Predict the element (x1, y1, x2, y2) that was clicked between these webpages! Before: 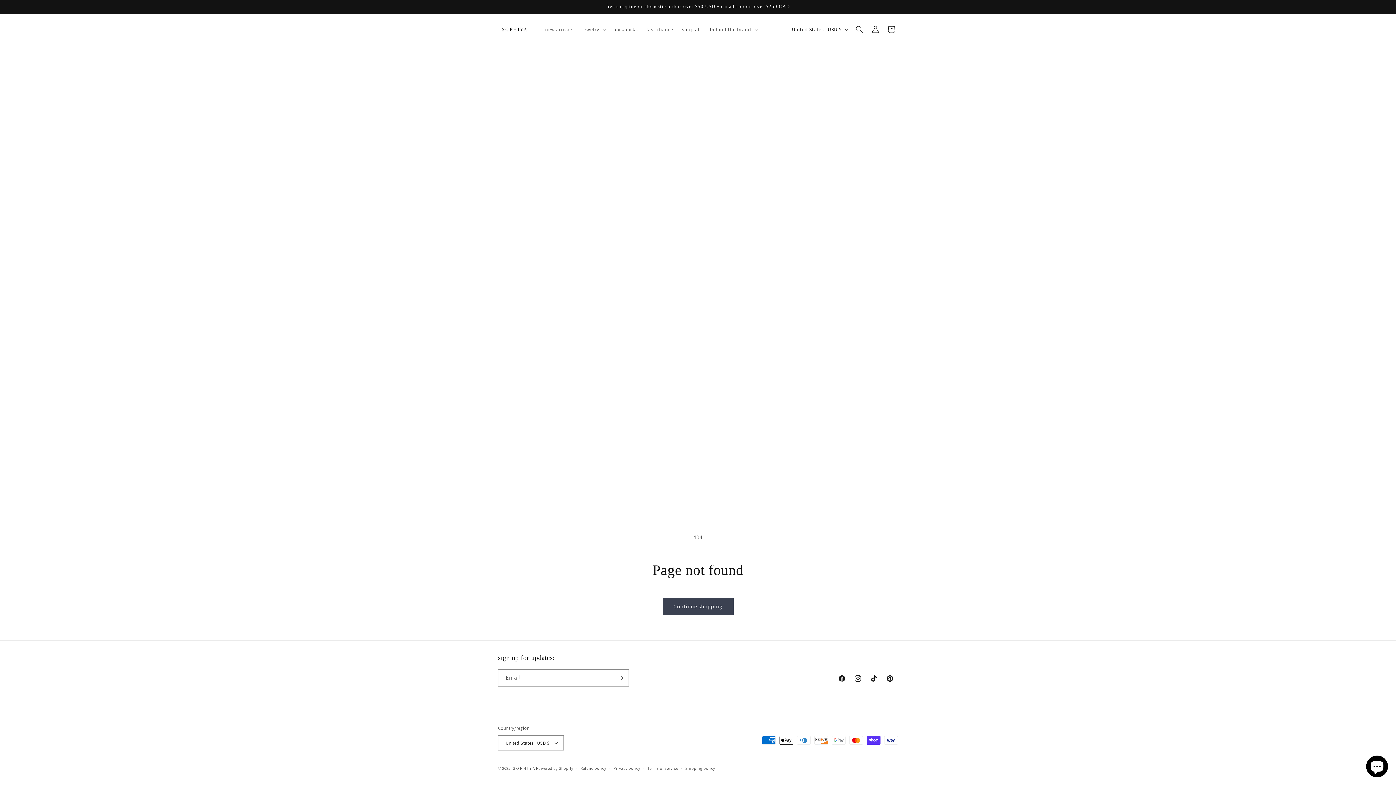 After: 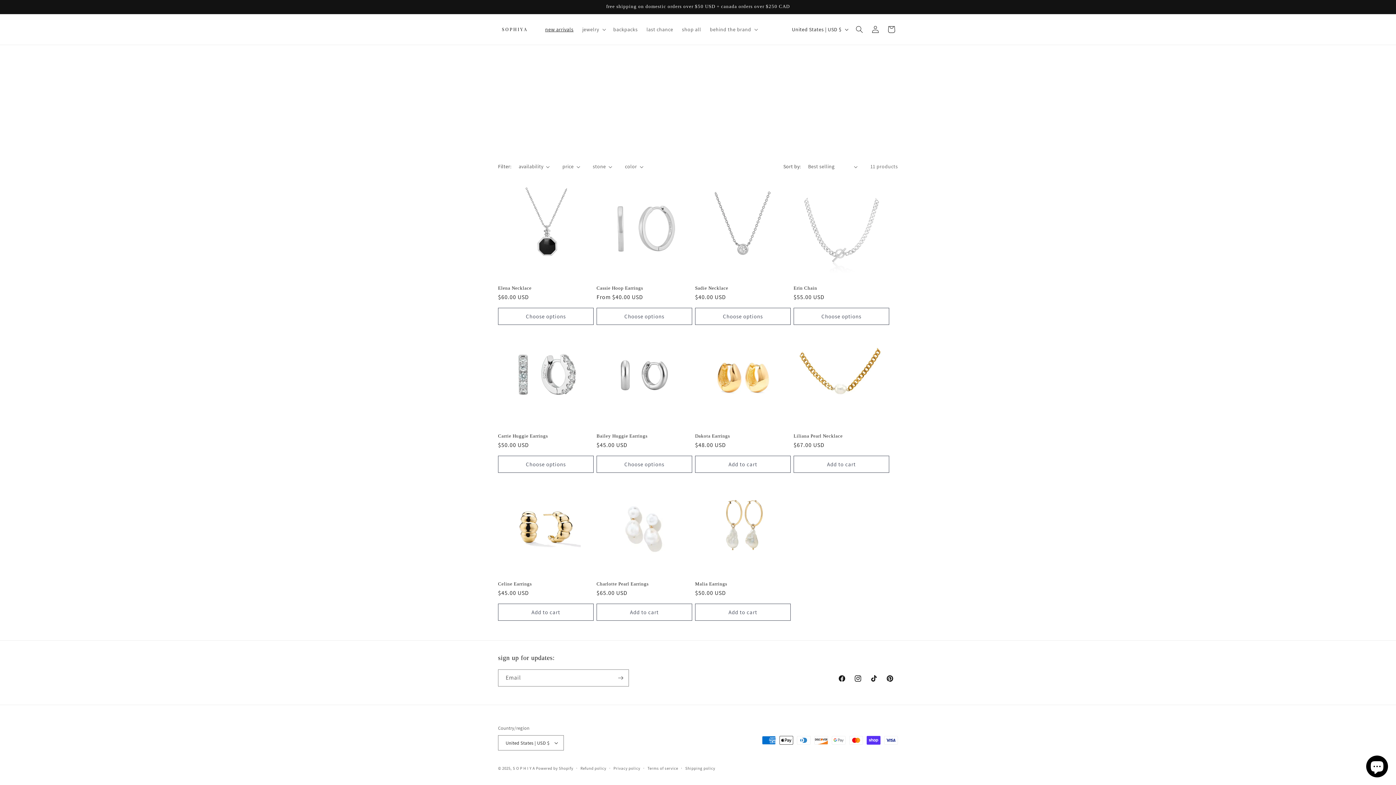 Action: bbox: (540, 21, 578, 37) label: new arrivals